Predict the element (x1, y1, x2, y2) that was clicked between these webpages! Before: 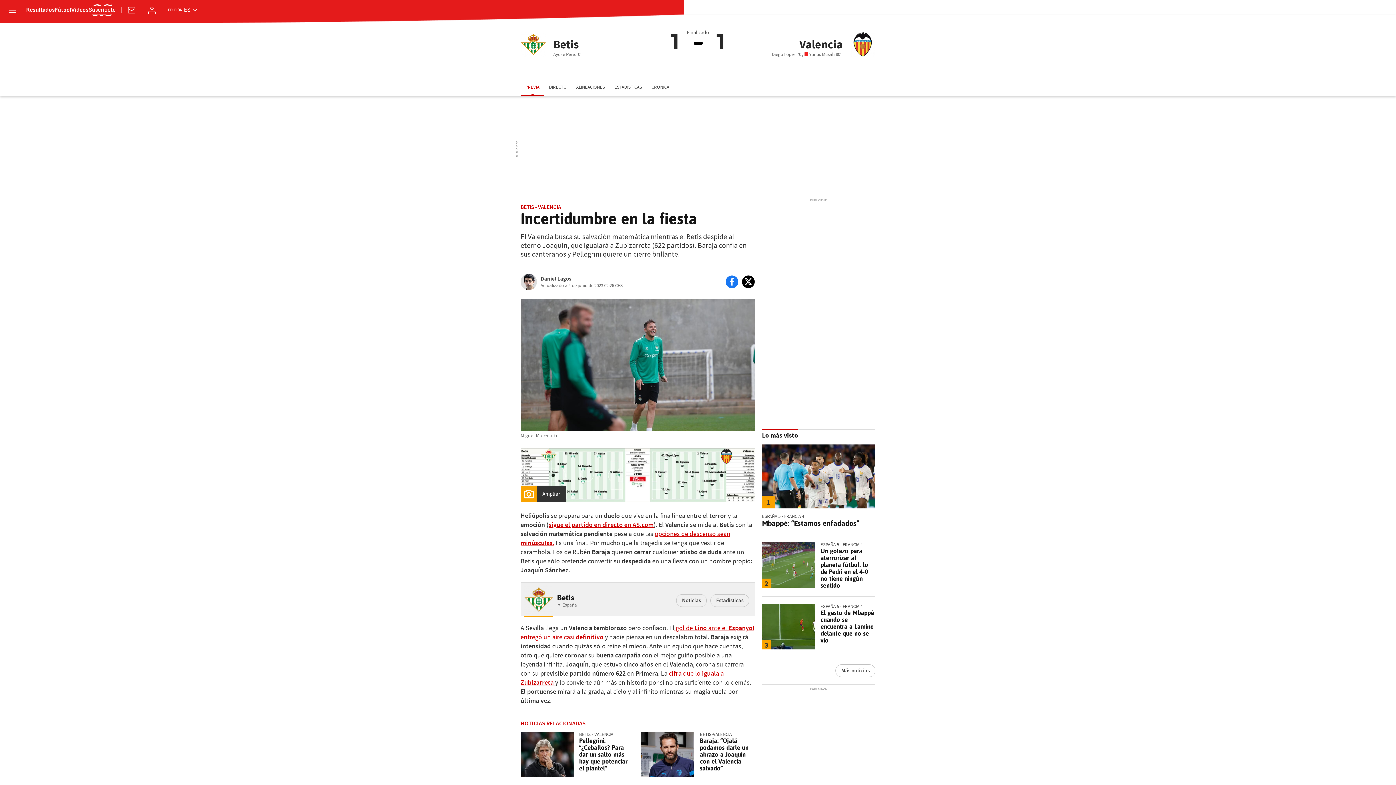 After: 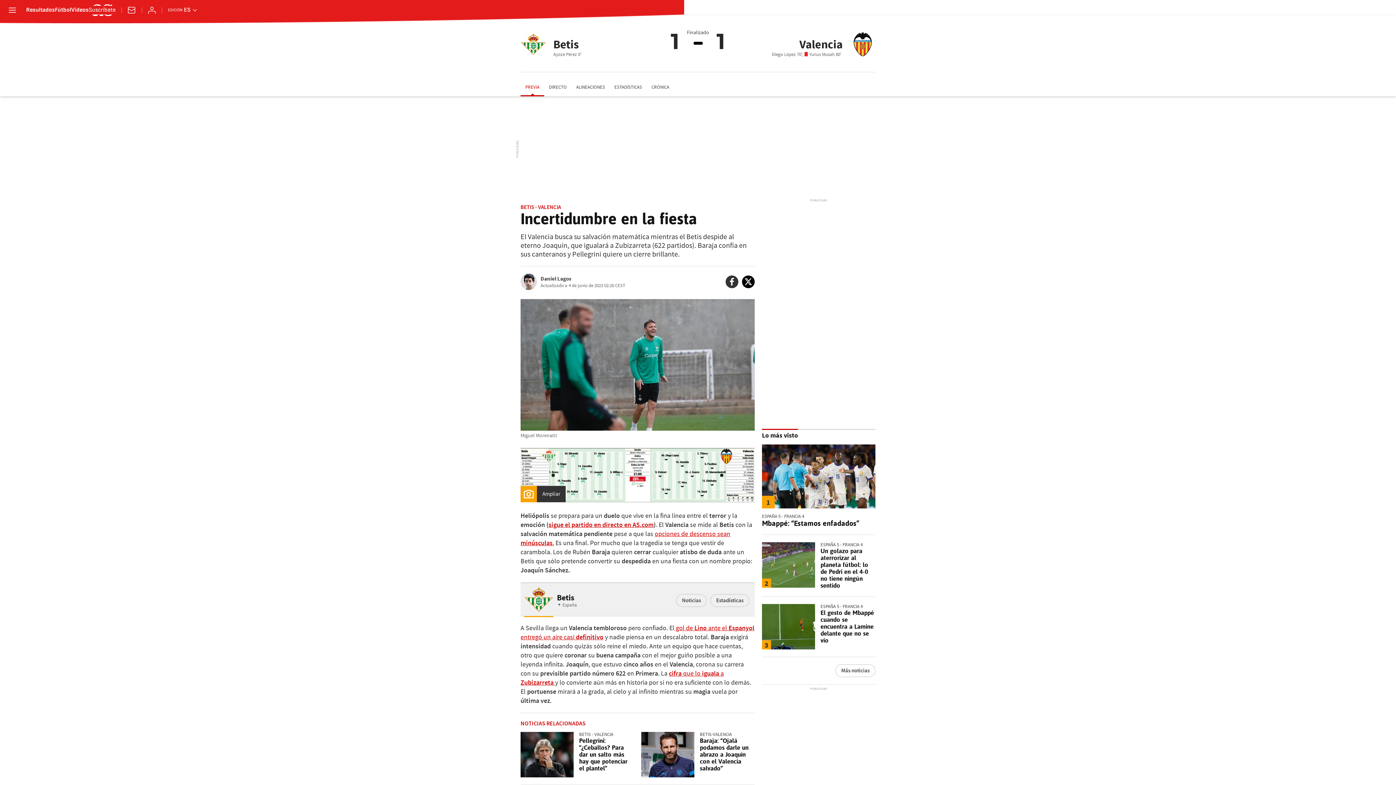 Action: bbox: (725, 275, 738, 288)